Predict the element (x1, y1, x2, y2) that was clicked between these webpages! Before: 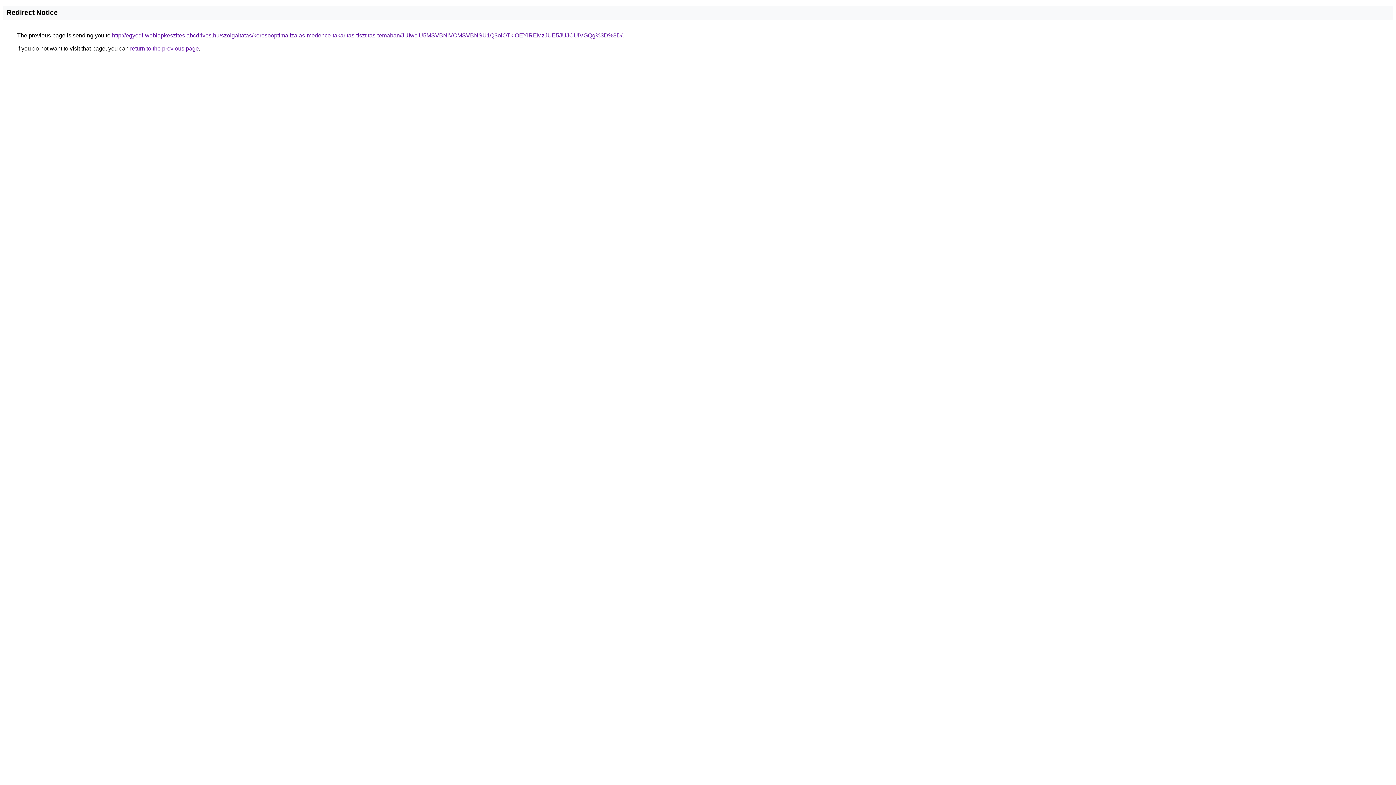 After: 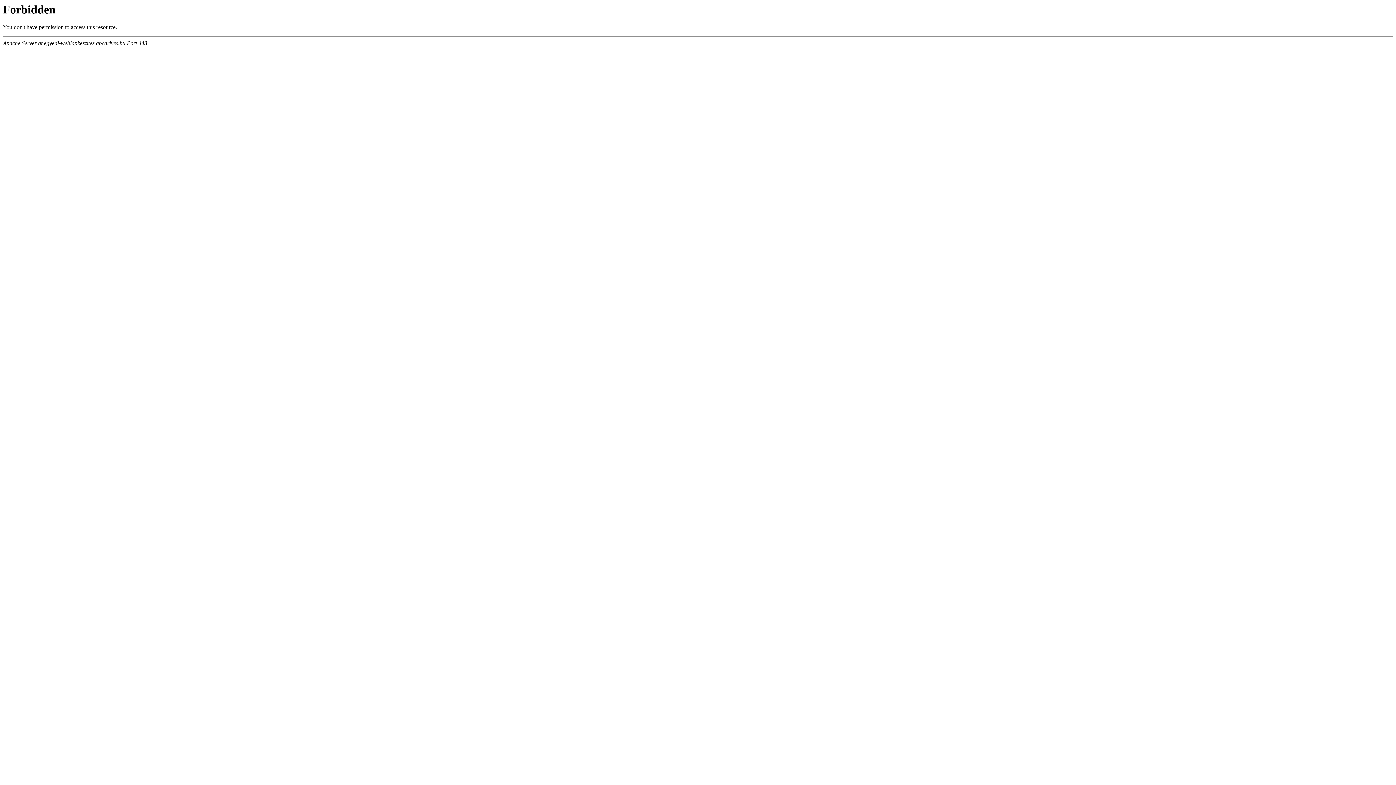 Action: label: http://egyedi-weblapkeszites.abcdrives.hu/szolgaltatas/keresooptimalizalas-medence-takaritas-tisztitas-temaban/JUIwciU5MSVBNiVCMSVBNSU1Q3olOTklOEYlREMzJUE5JUJCUiVGQg%3D%3D/ bbox: (112, 32, 622, 38)